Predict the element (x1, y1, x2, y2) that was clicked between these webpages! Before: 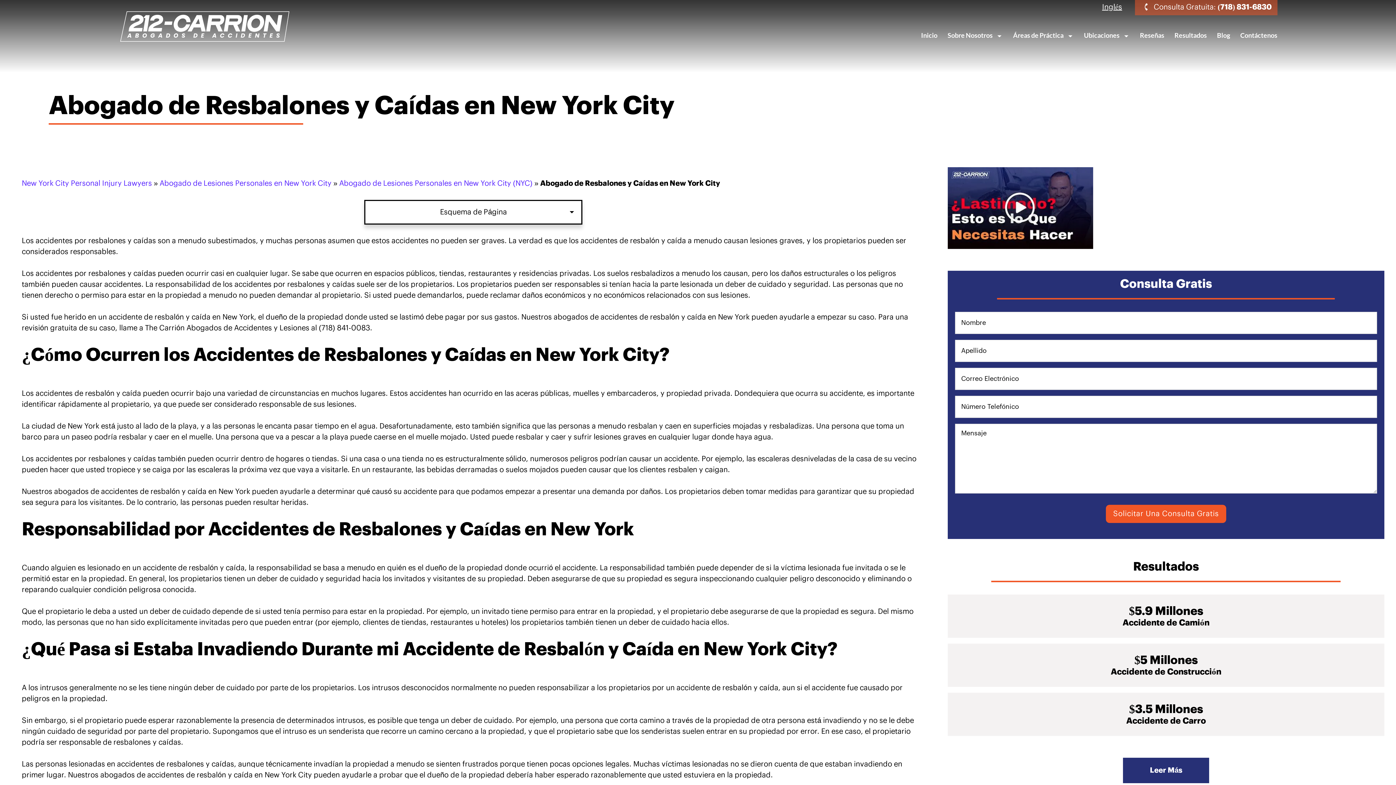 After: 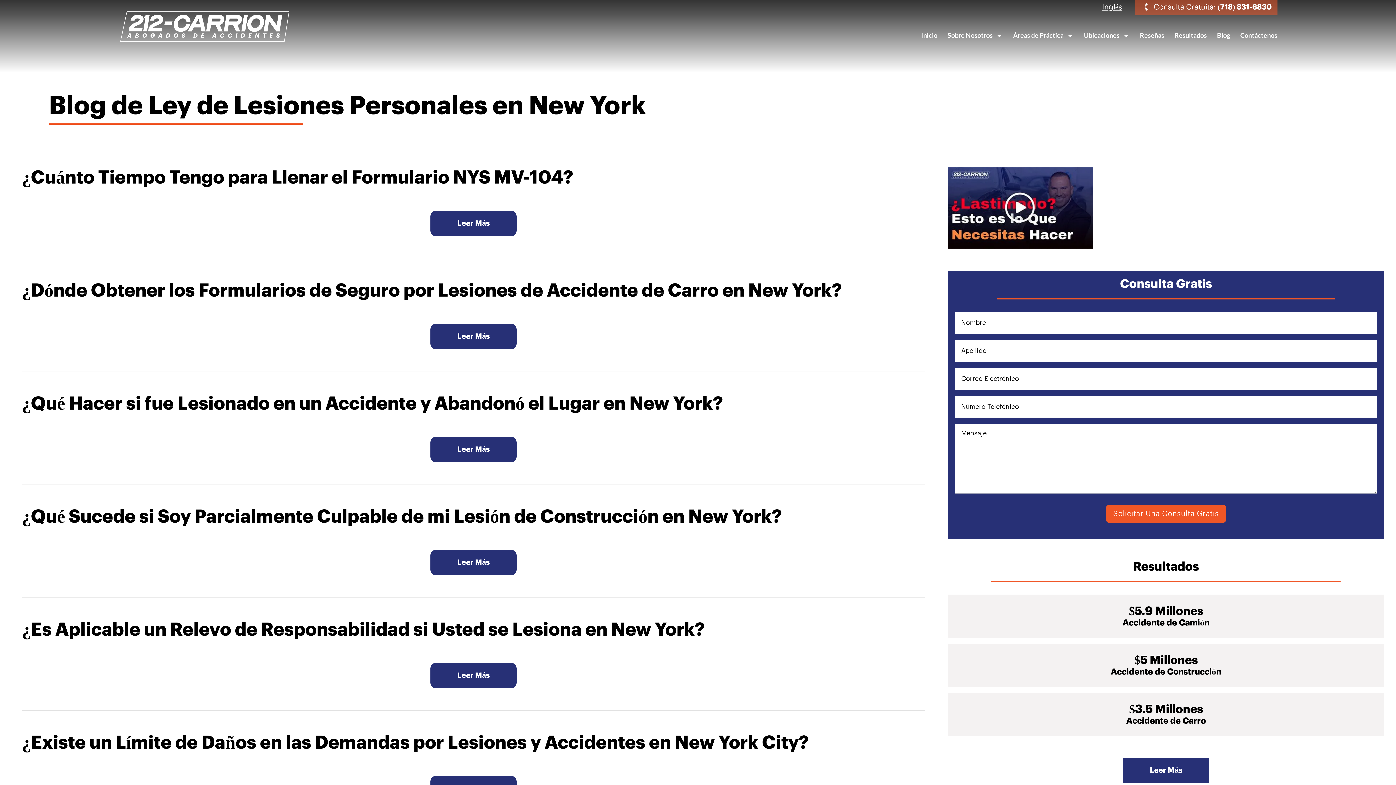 Action: label: Blog bbox: (1217, 31, 1230, 39)